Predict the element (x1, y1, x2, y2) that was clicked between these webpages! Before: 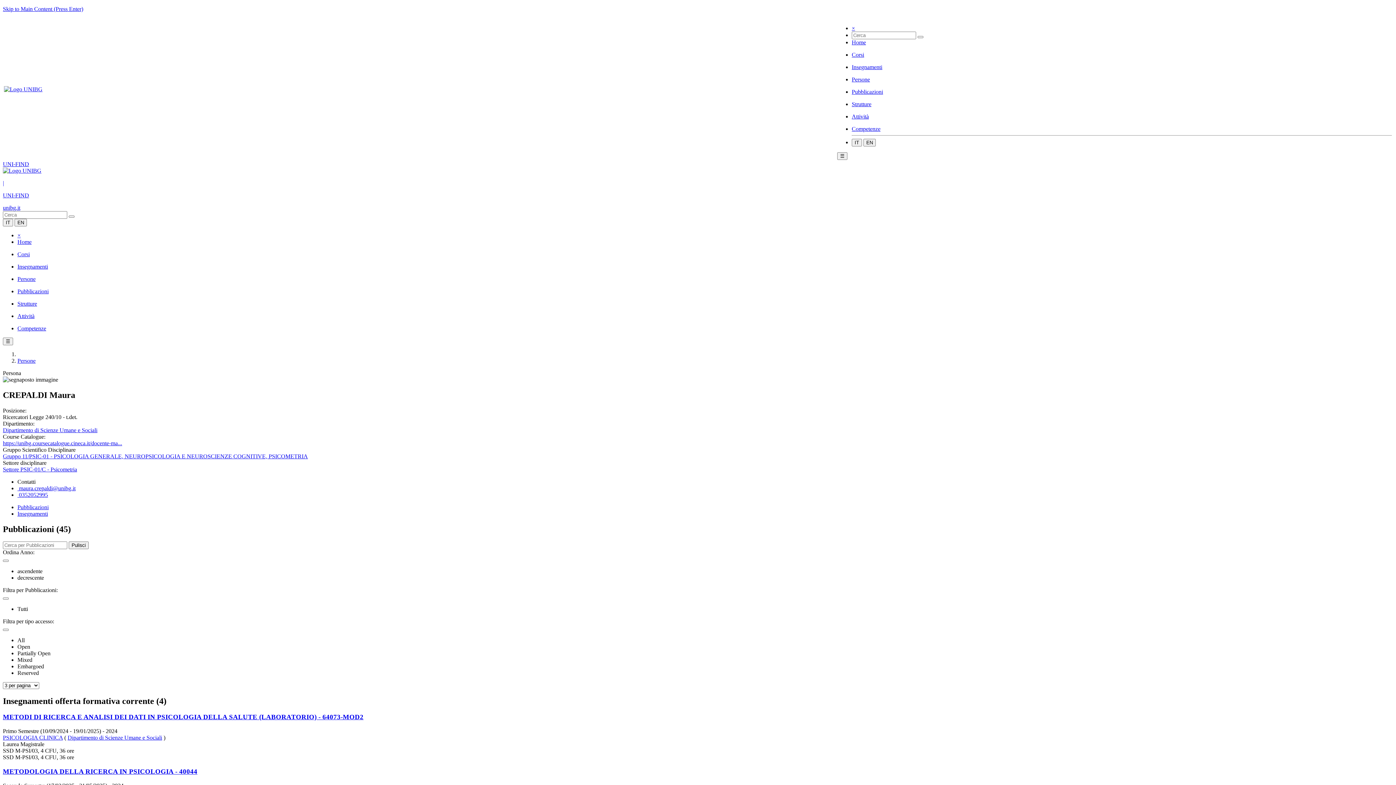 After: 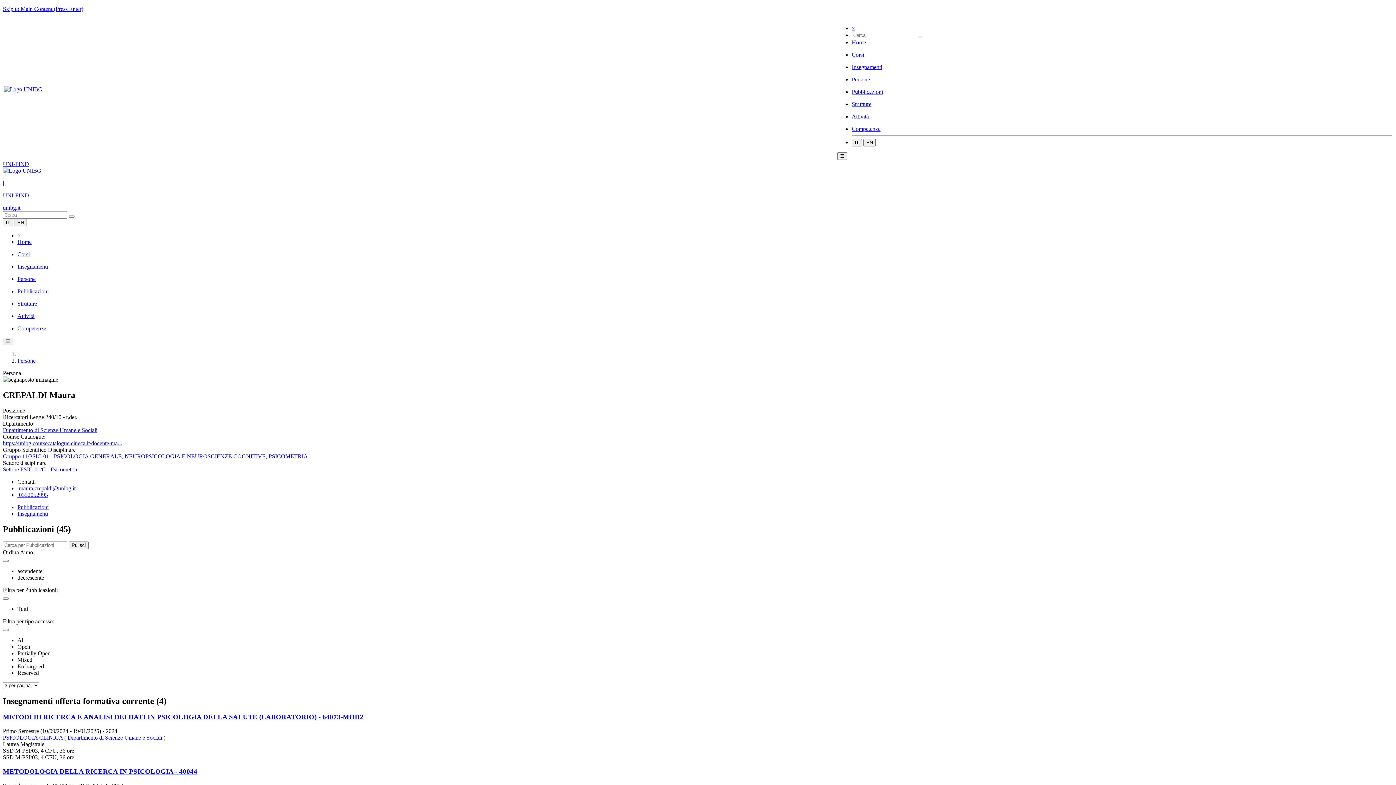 Action: label: https://unibg.coursecatalogue.cineca.it/docente-ma... bbox: (2, 440, 122, 446)